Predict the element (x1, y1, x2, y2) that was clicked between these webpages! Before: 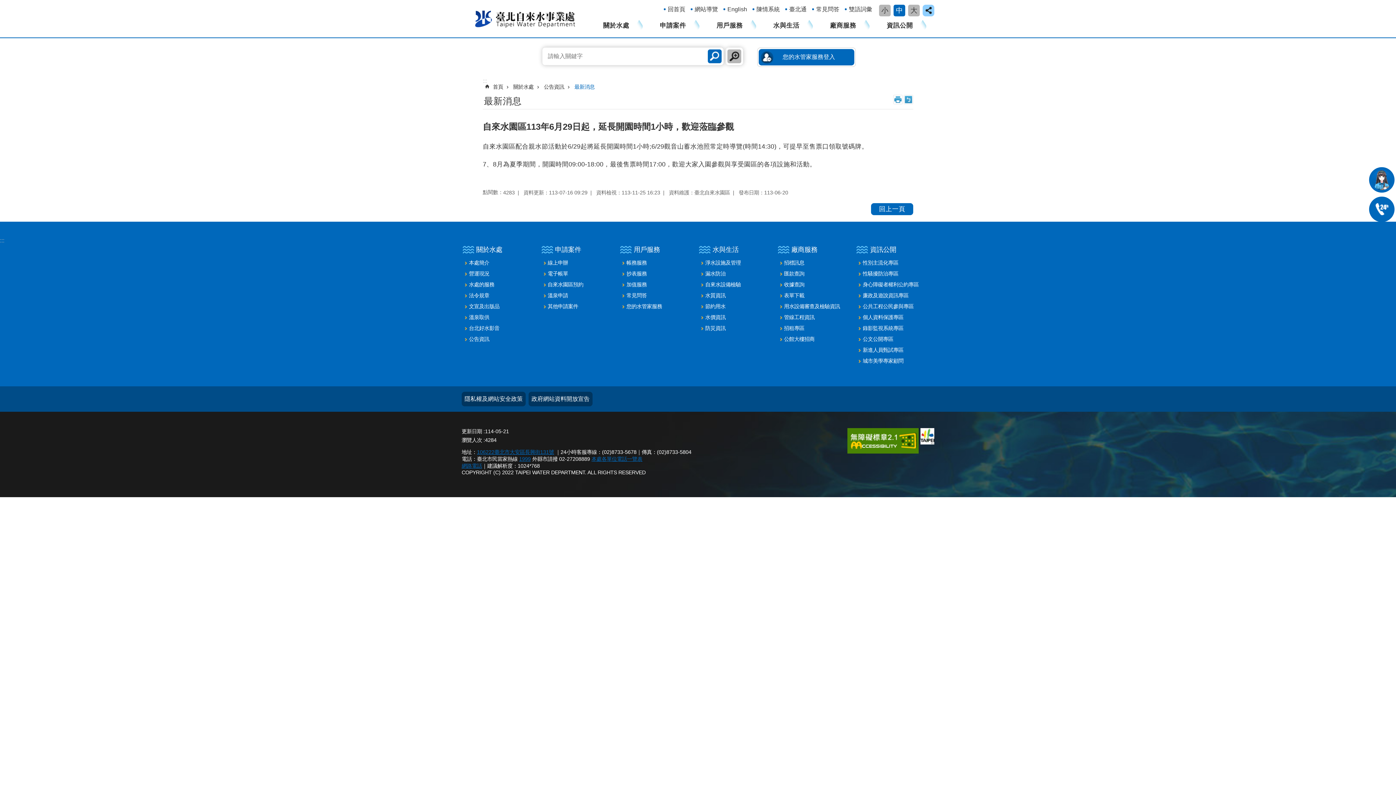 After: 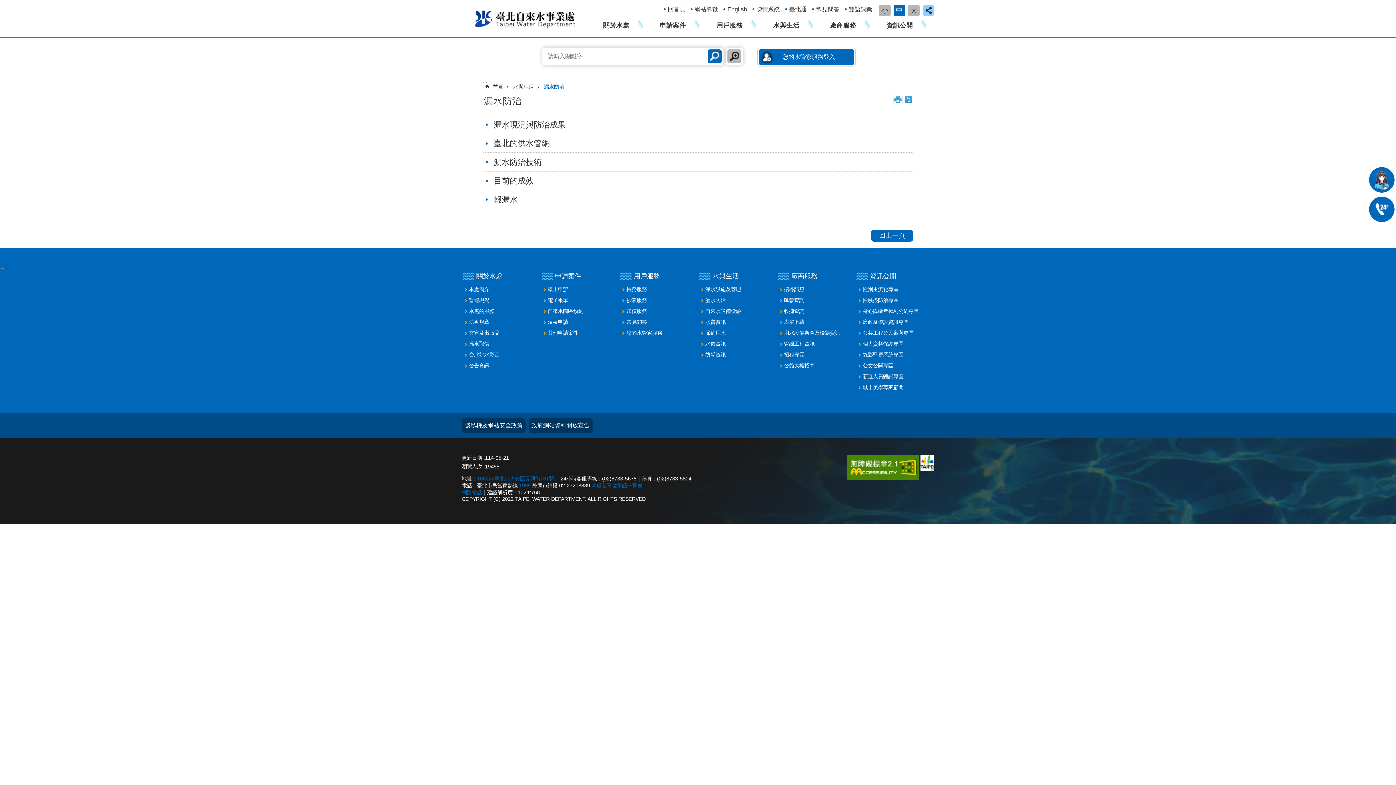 Action: label: 漏水防治 bbox: (701, 269, 774, 278)